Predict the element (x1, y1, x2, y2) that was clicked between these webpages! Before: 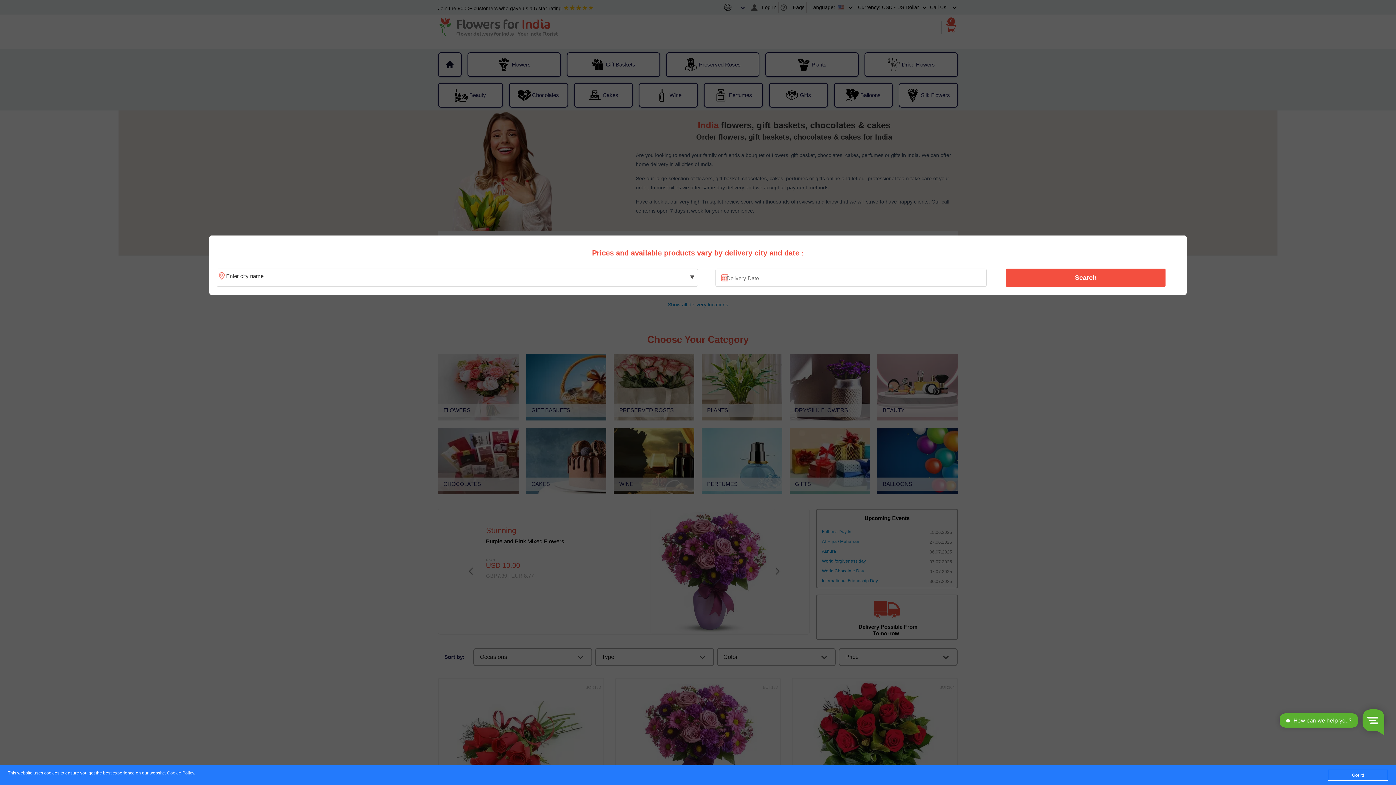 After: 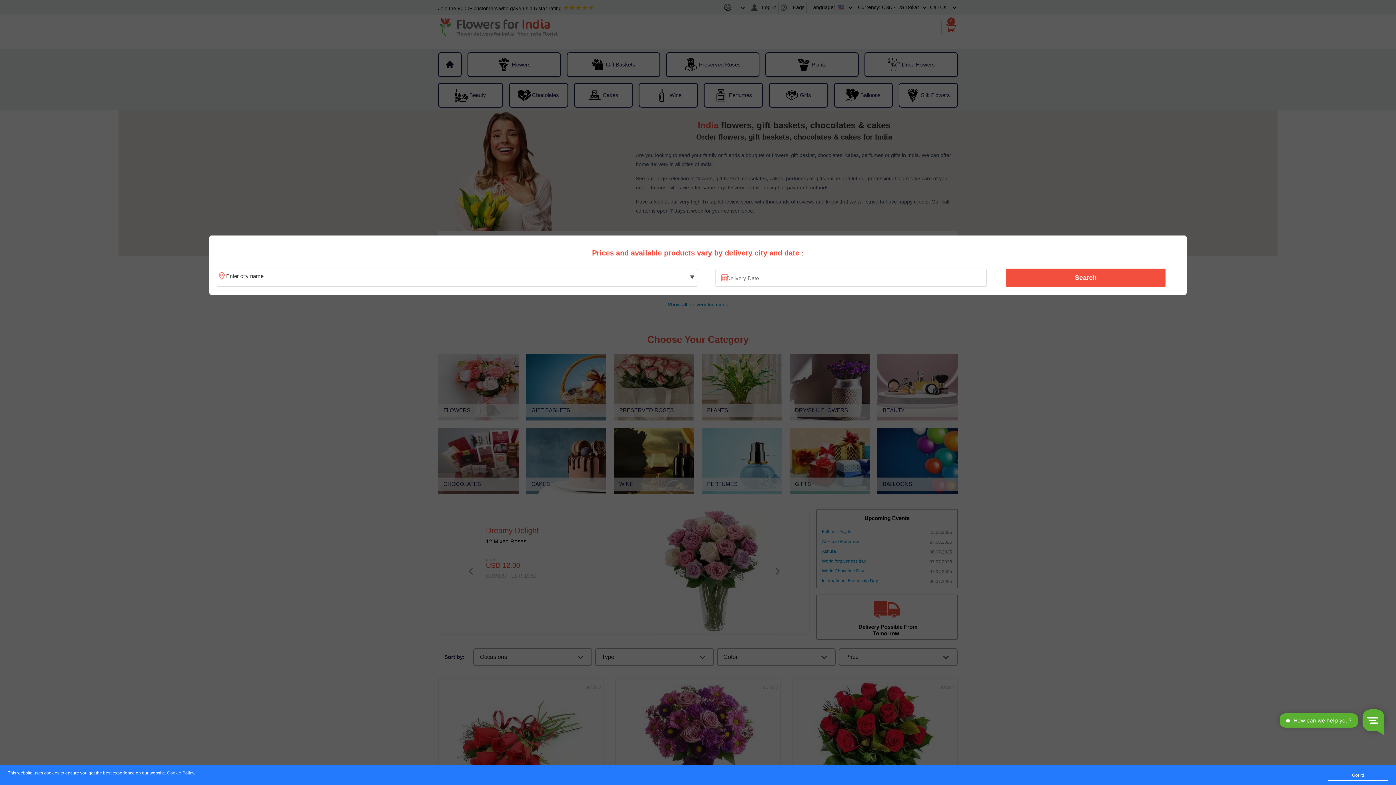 Action: label: Cookie Policy bbox: (167, 771, 194, 776)